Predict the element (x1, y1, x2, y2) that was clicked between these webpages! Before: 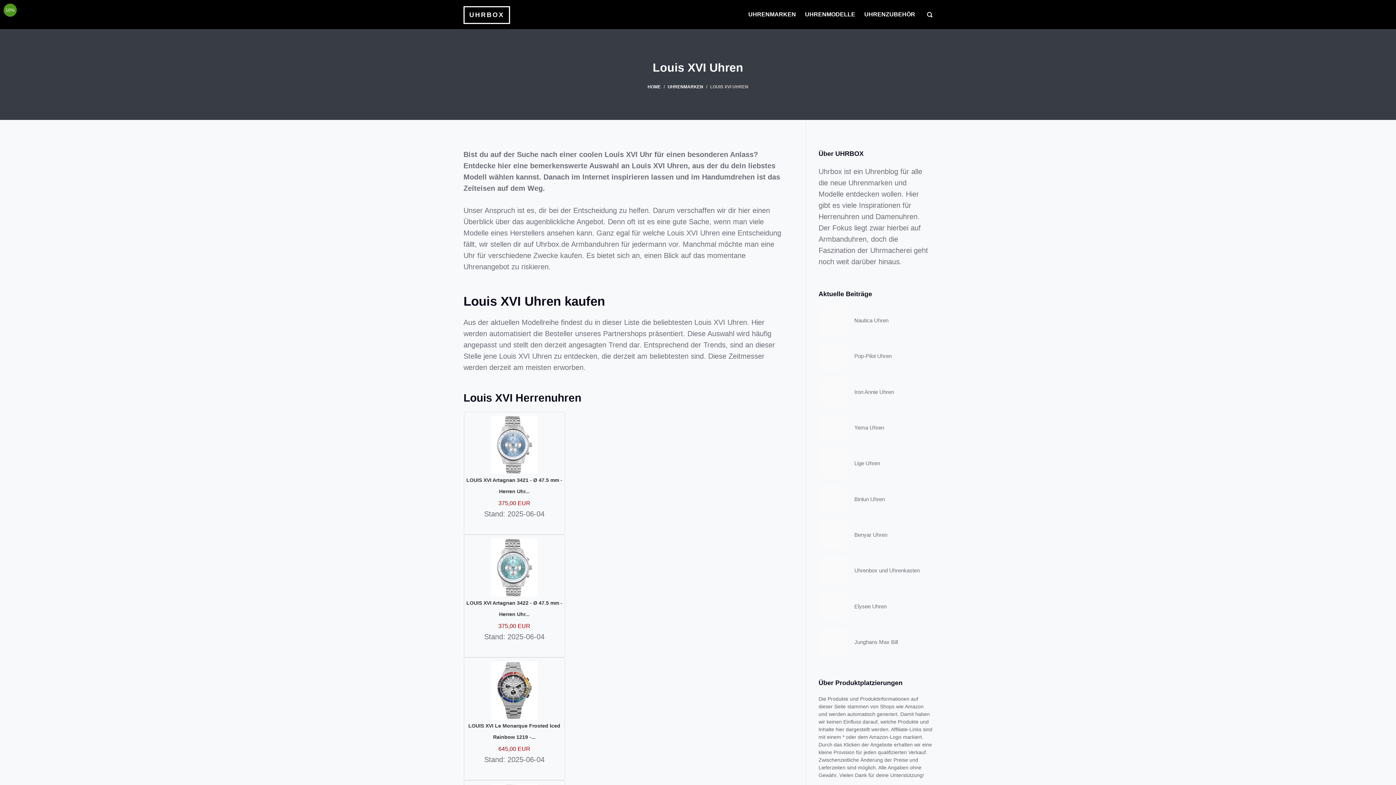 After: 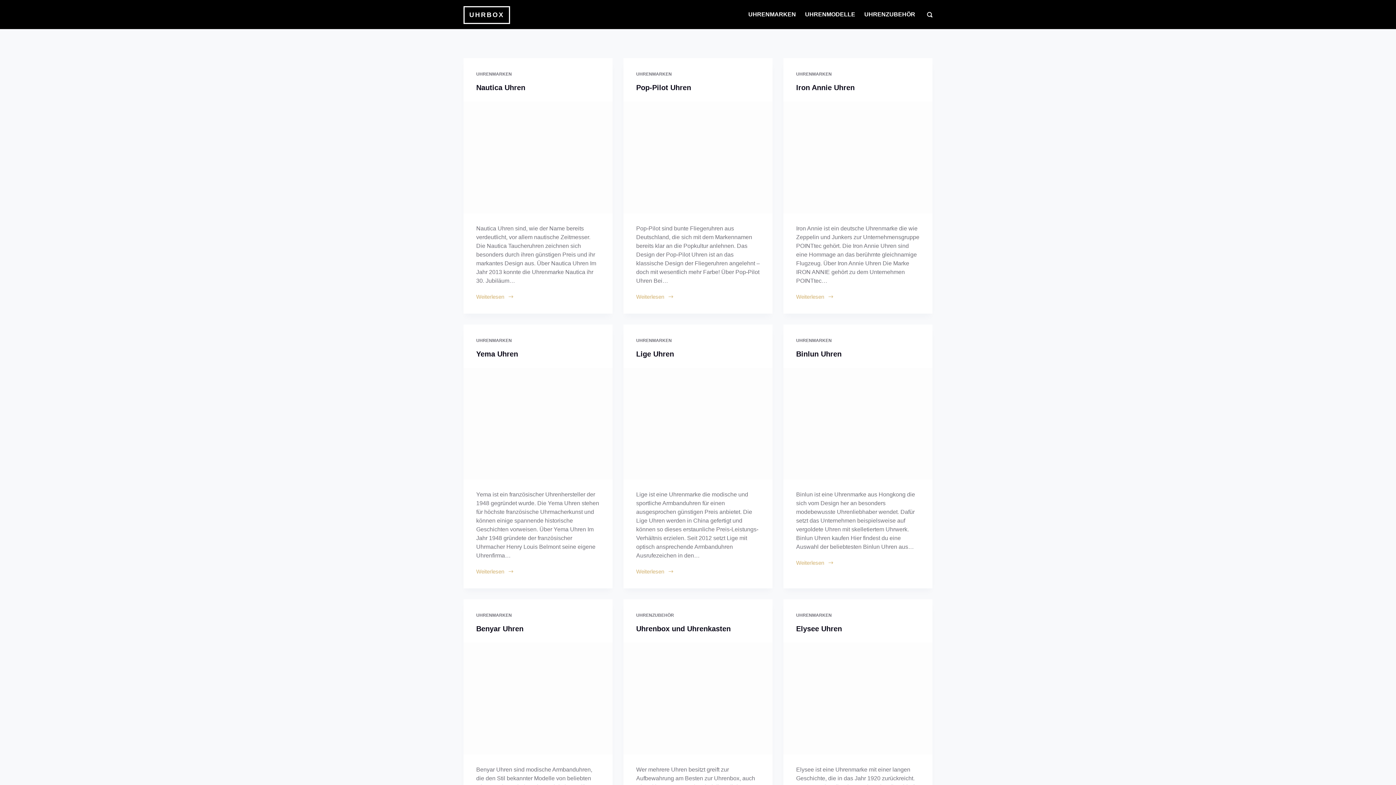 Action: label: HOME bbox: (647, 83, 660, 90)